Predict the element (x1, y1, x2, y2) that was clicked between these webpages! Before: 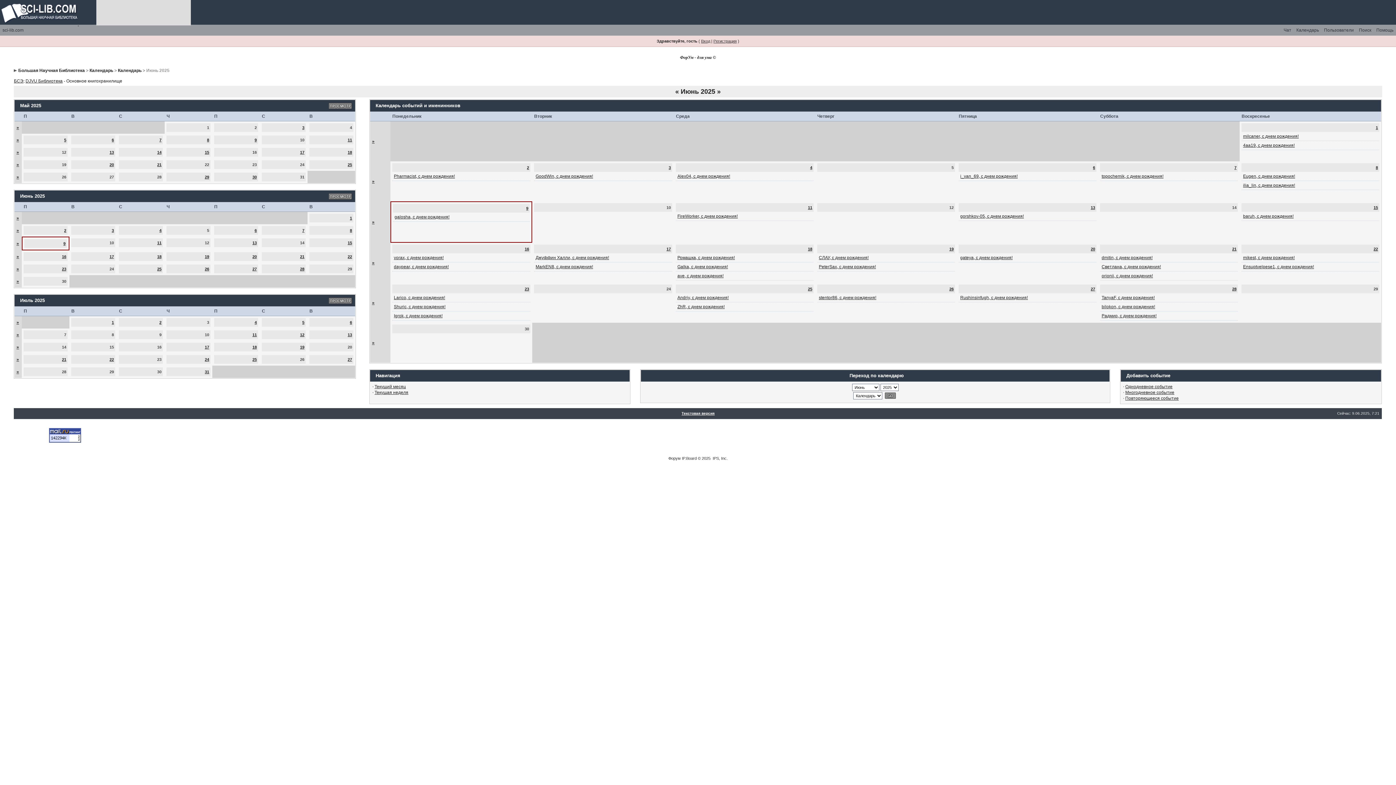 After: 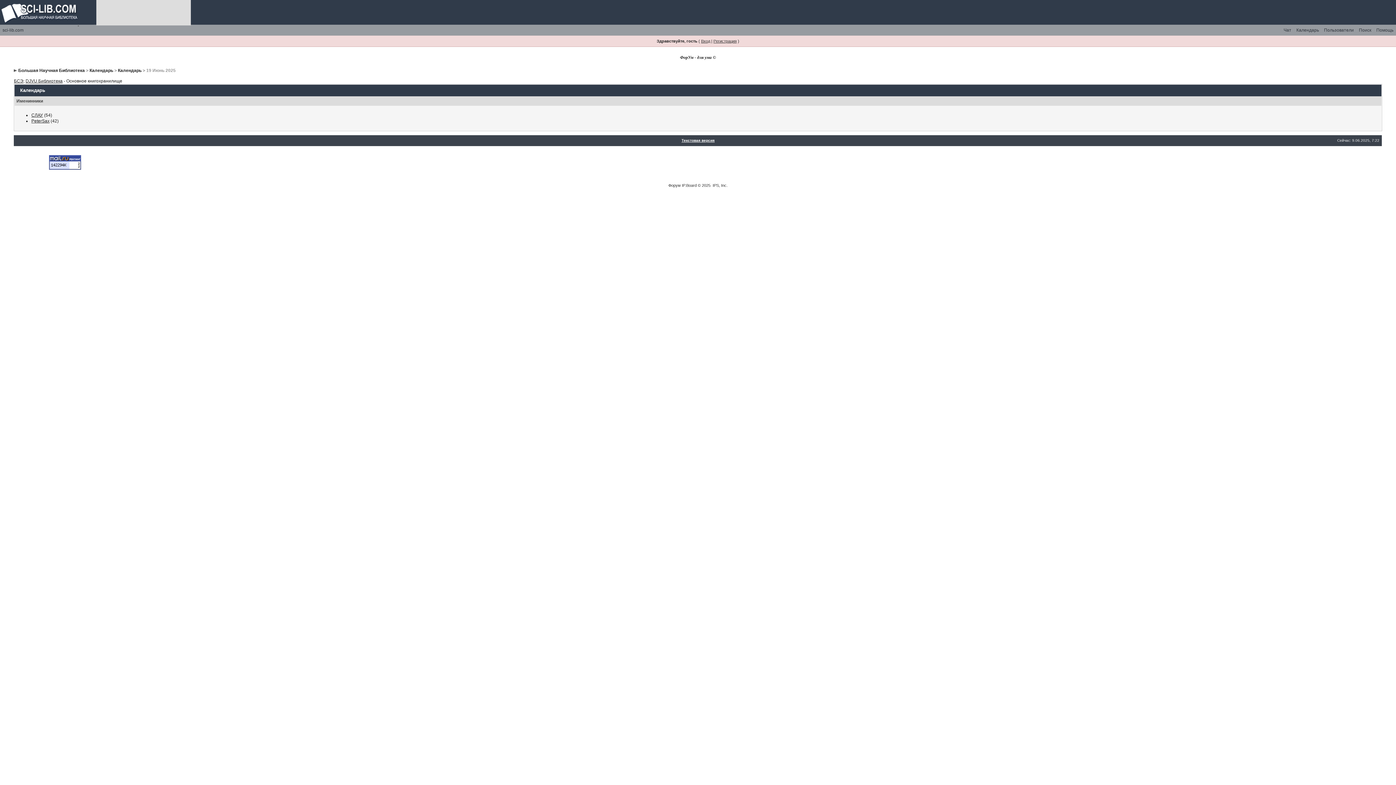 Action: label: 19 bbox: (949, 246, 953, 251)